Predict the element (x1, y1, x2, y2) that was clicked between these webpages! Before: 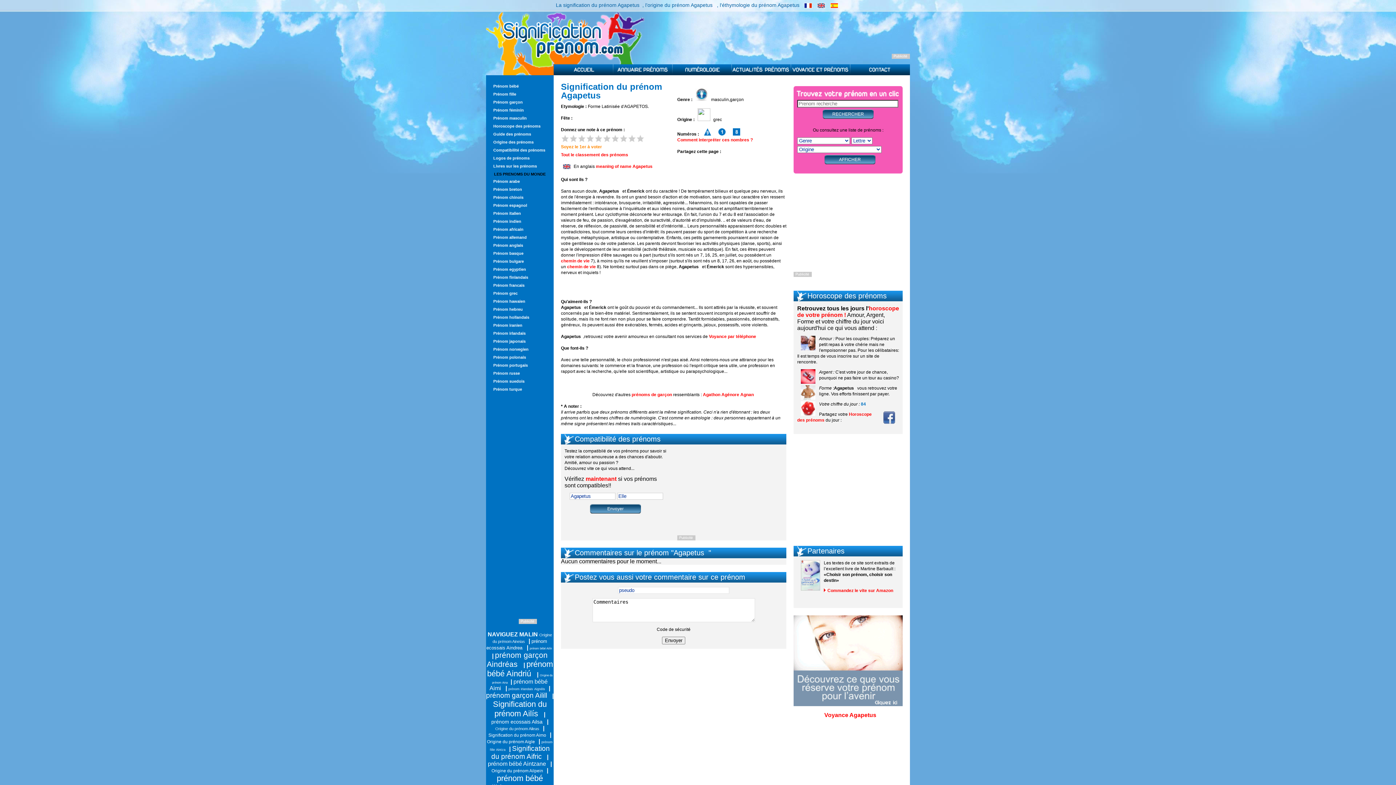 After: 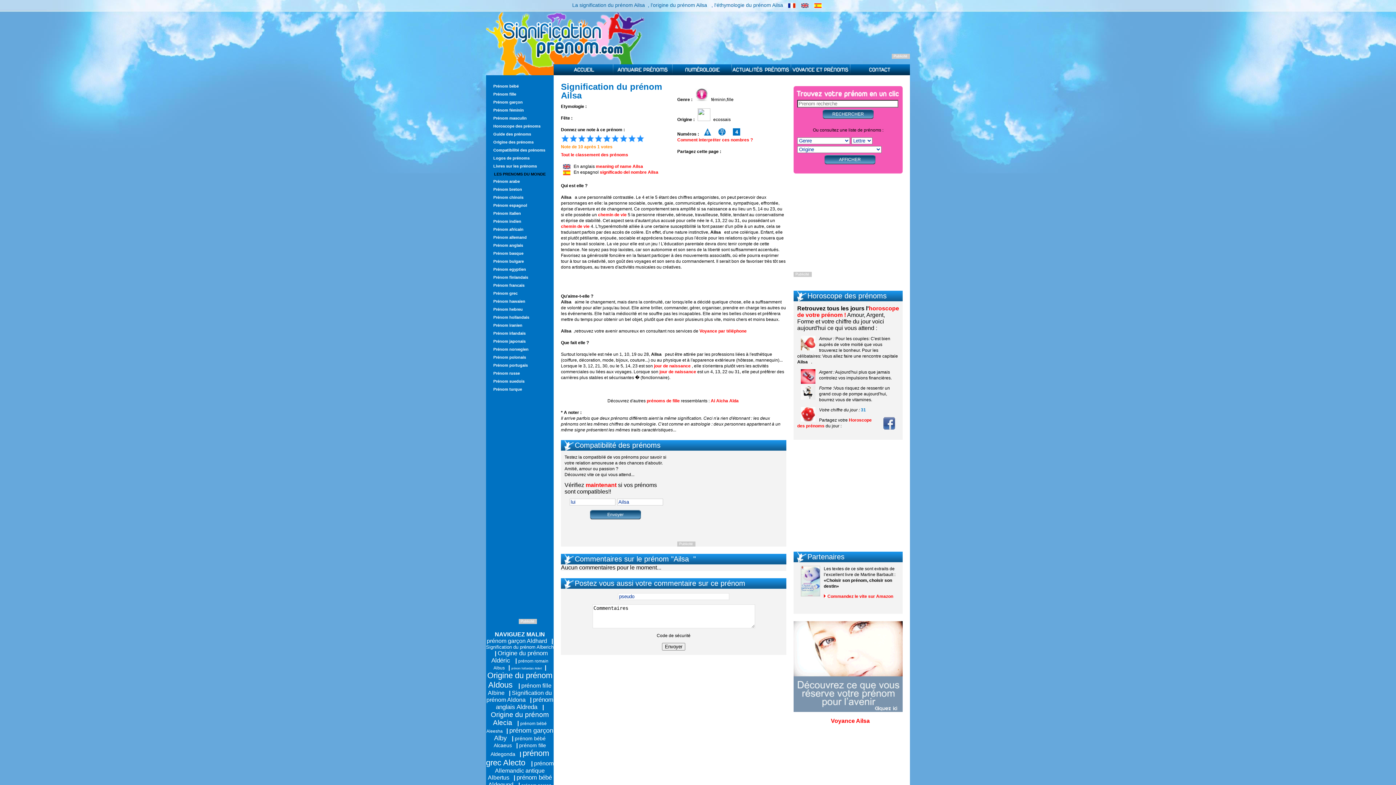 Action: bbox: (491, 719, 545, 725) label: prénom ecossais Ailsa  